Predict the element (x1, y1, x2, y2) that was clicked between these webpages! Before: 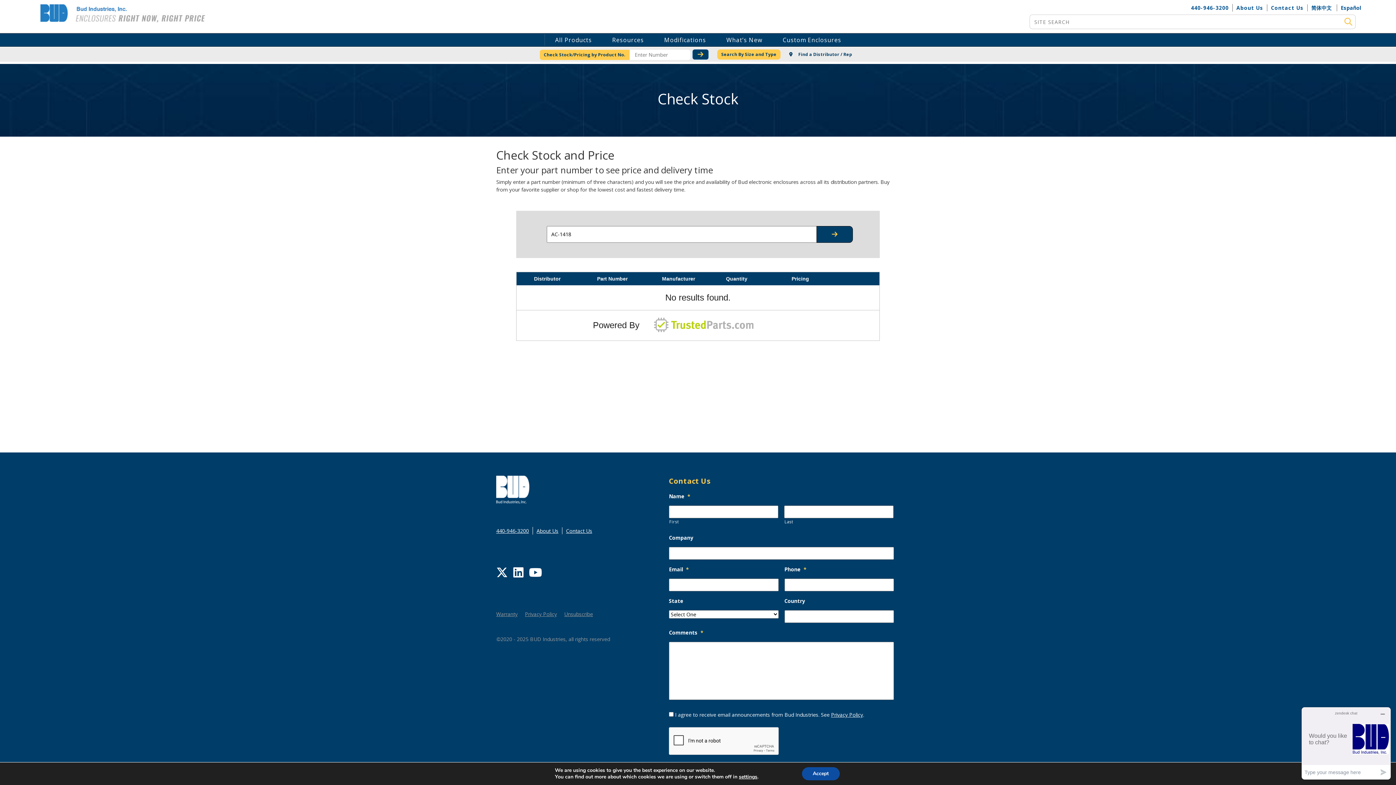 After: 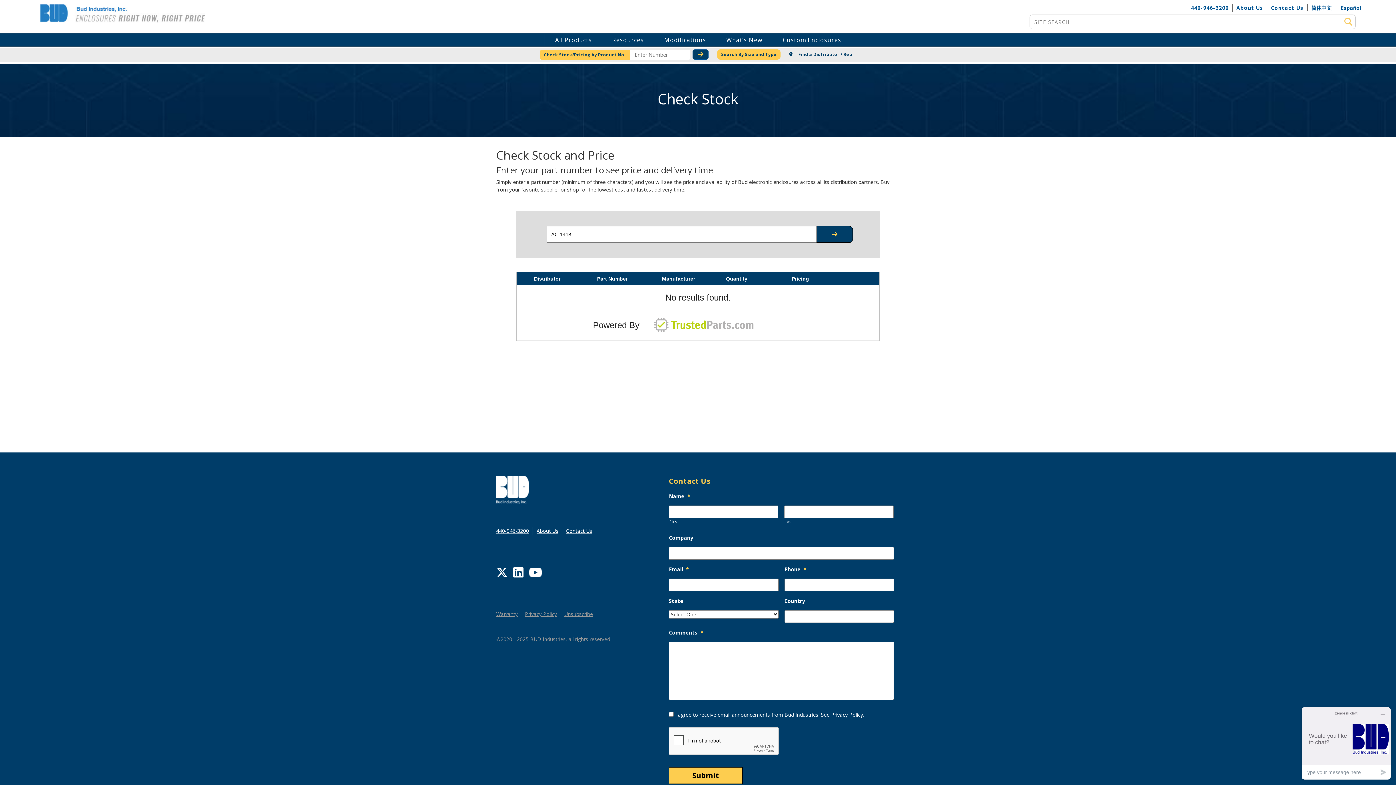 Action: label: Accept bbox: (802, 767, 839, 780)